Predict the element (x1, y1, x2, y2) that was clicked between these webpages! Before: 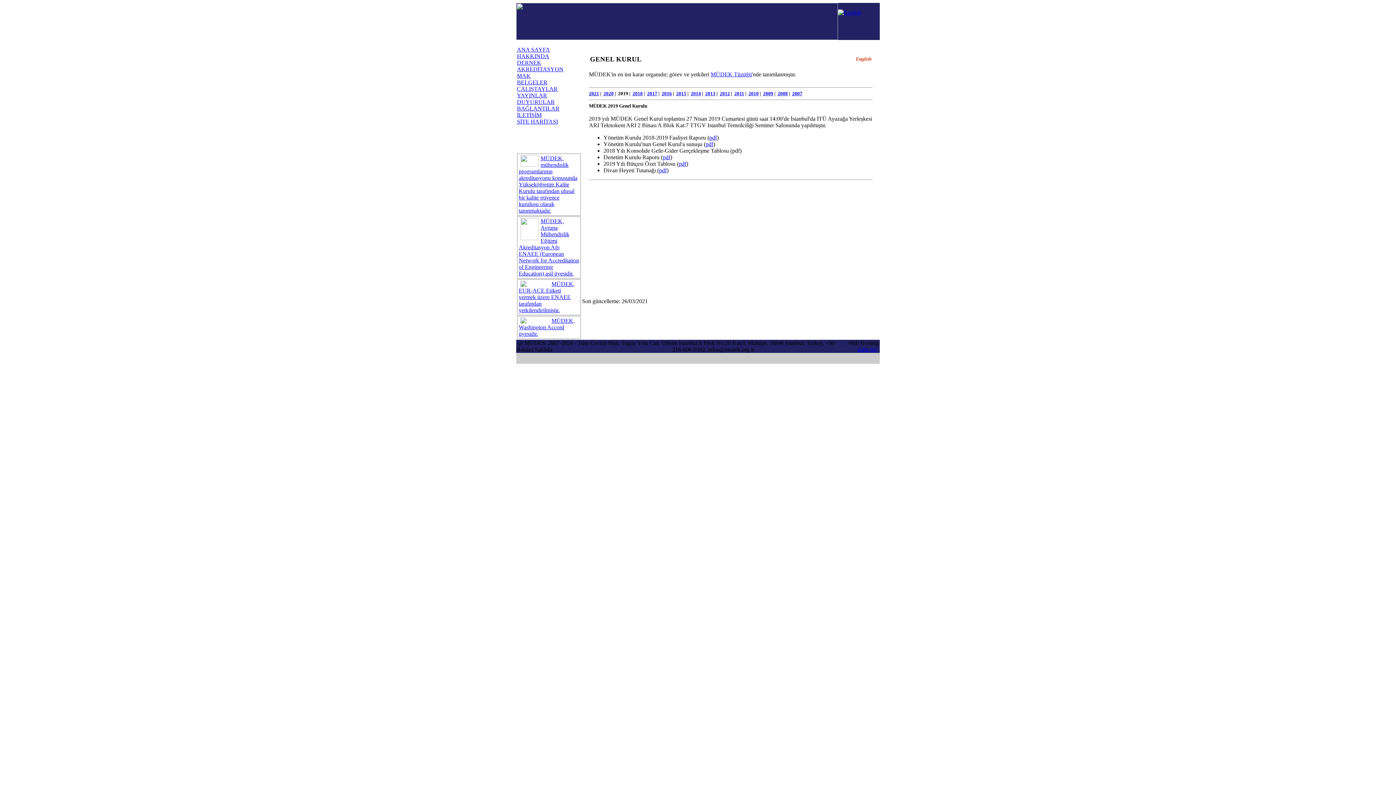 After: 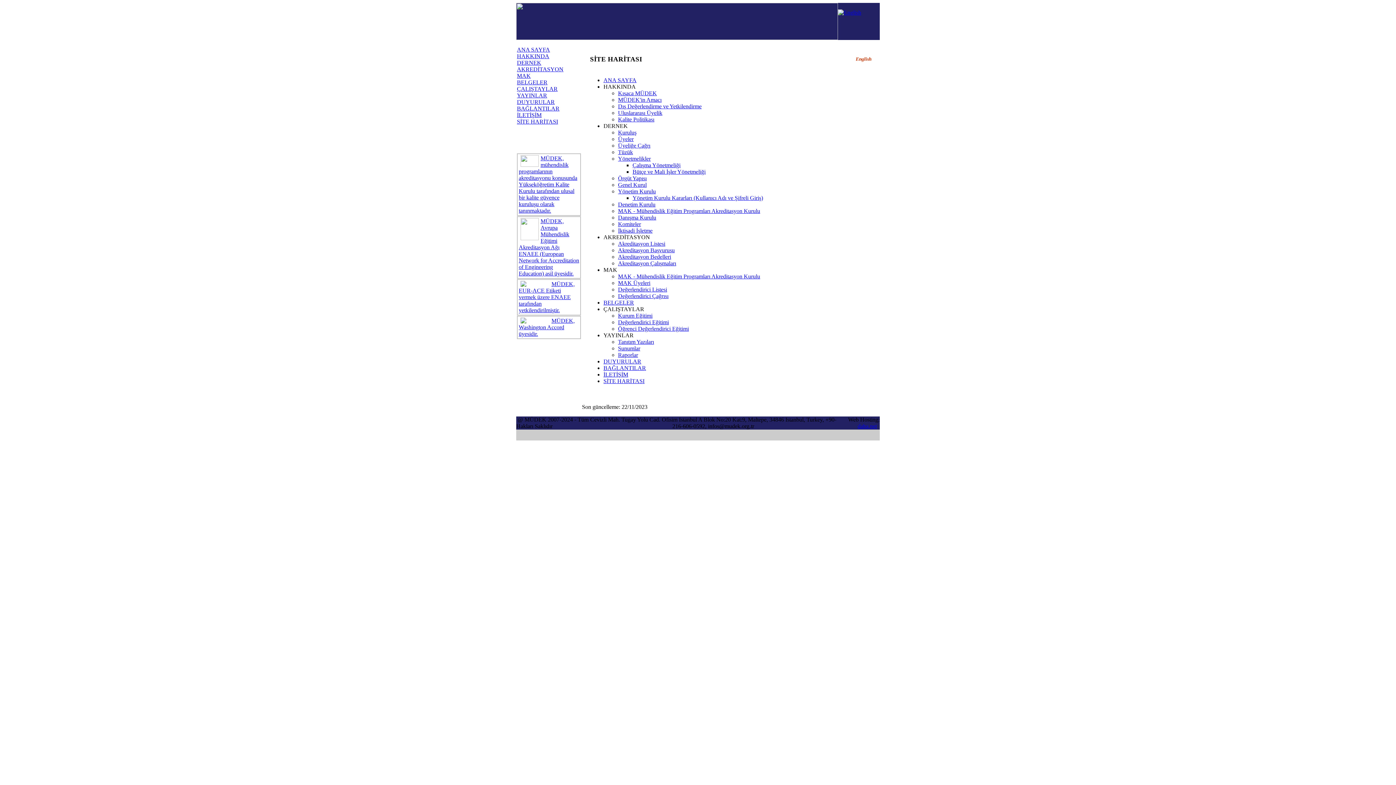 Action: bbox: (517, 118, 558, 124) label: SİTE HARİTASI